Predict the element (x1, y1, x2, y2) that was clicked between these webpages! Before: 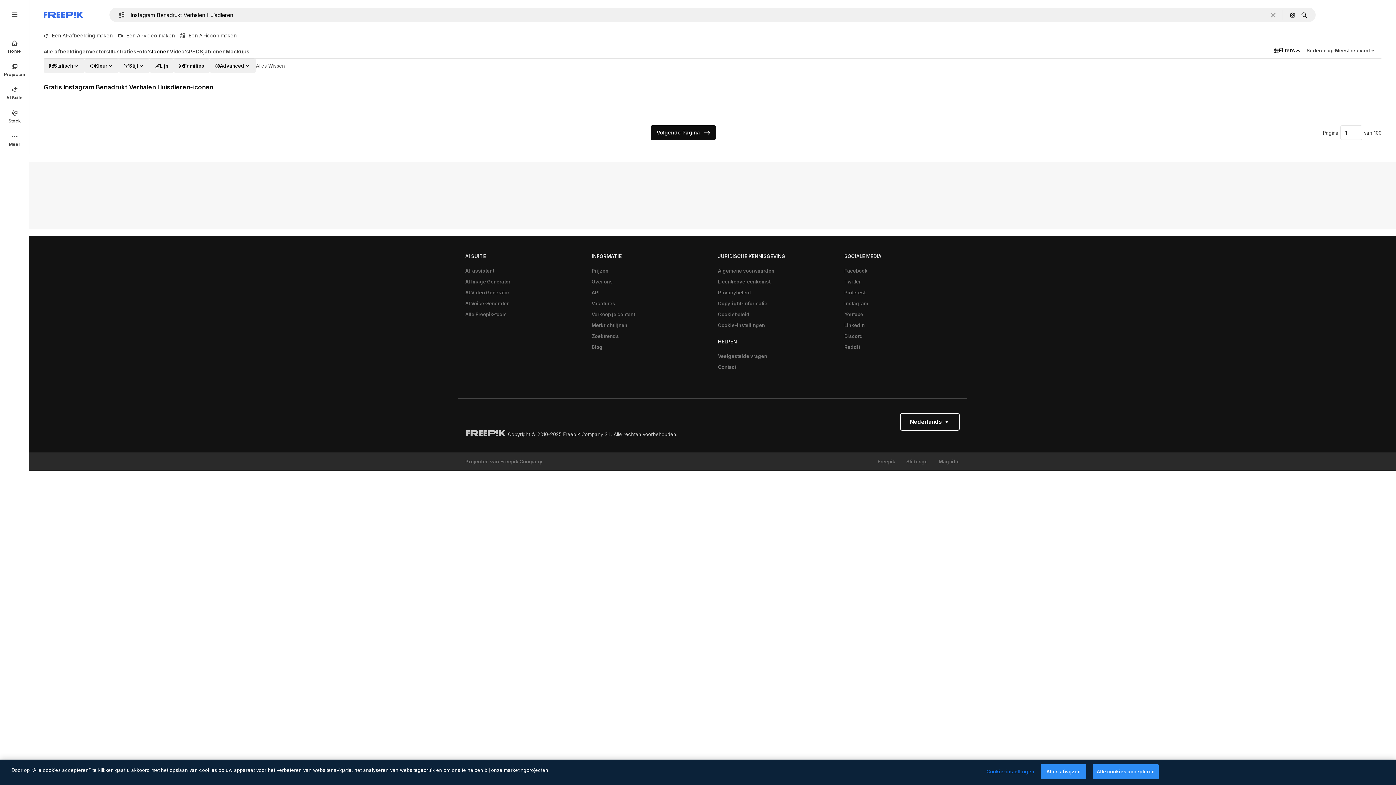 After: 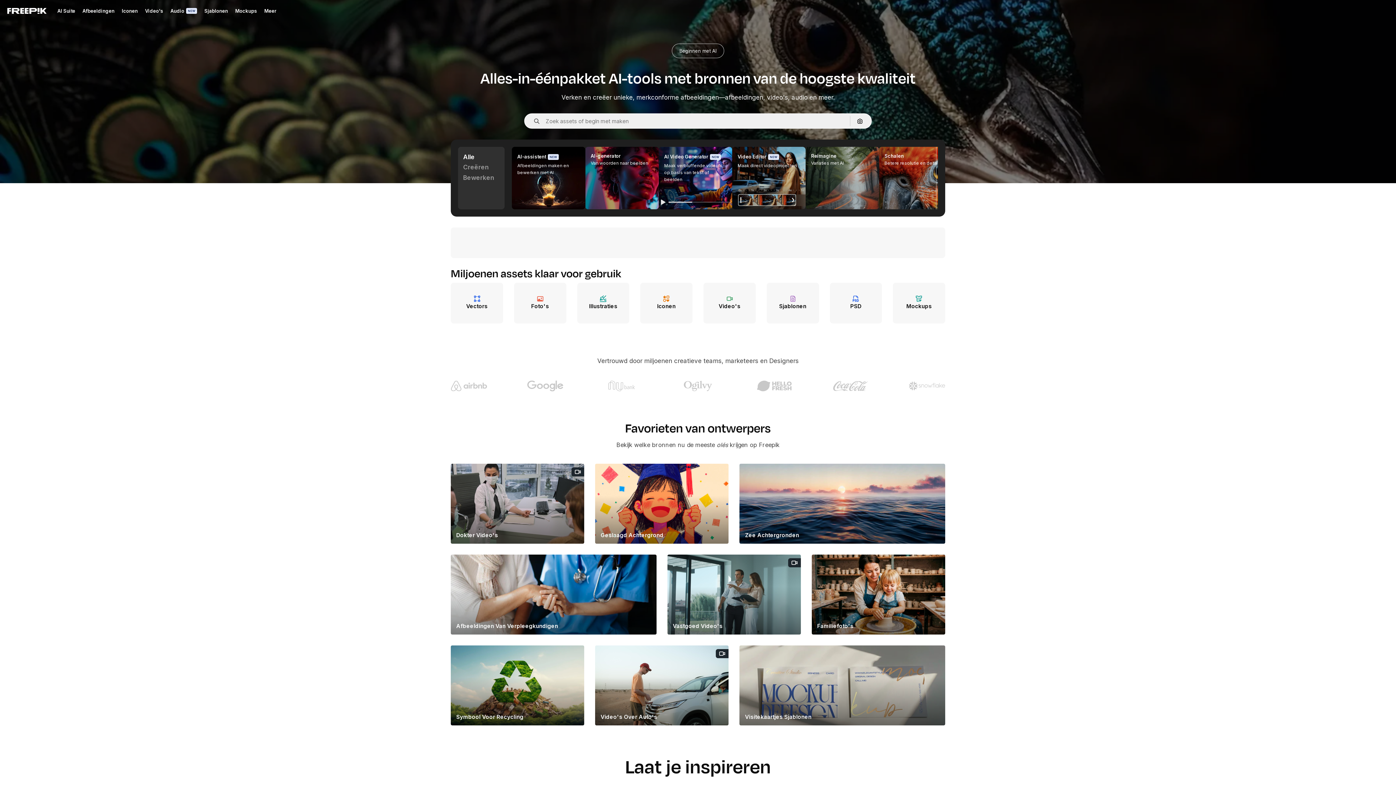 Action: label: Freepik bbox: (877, 458, 895, 464)